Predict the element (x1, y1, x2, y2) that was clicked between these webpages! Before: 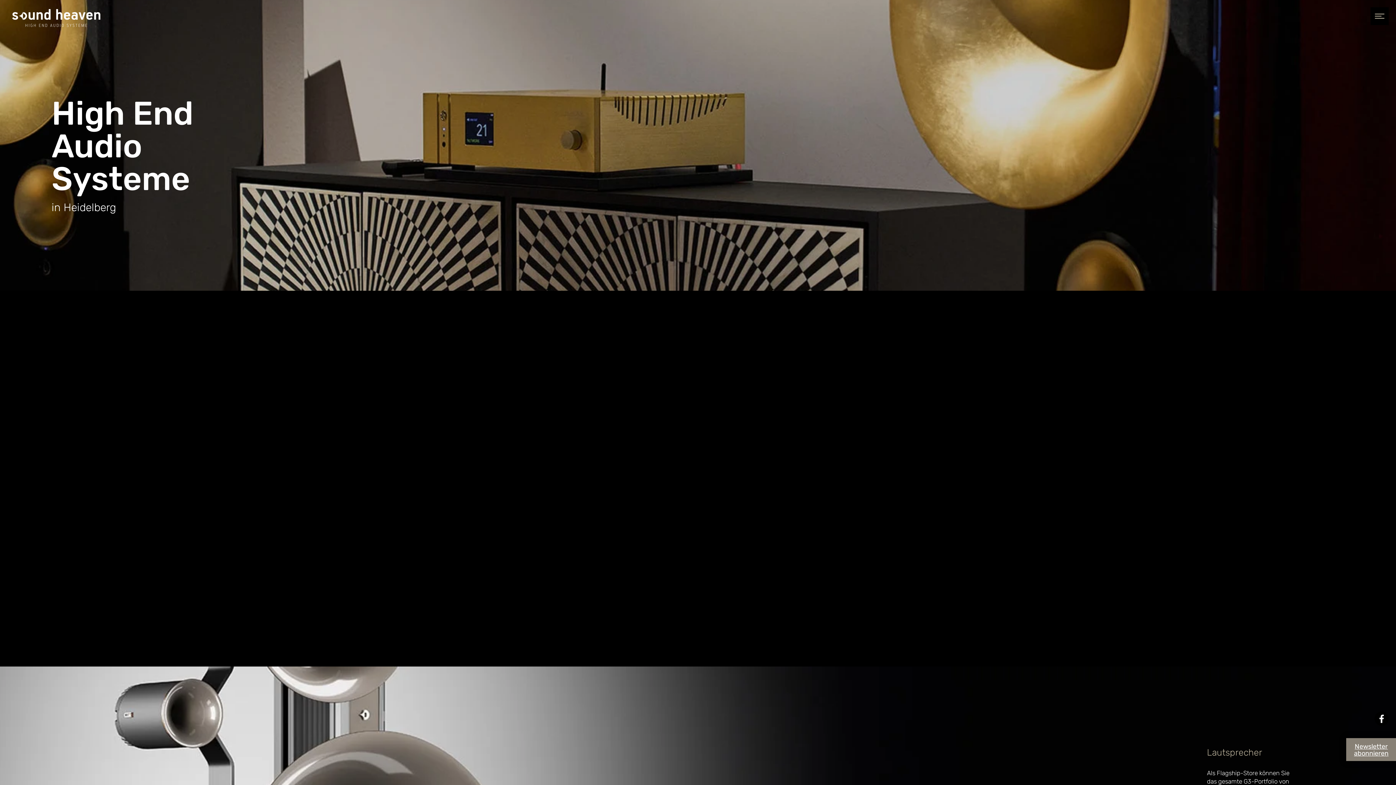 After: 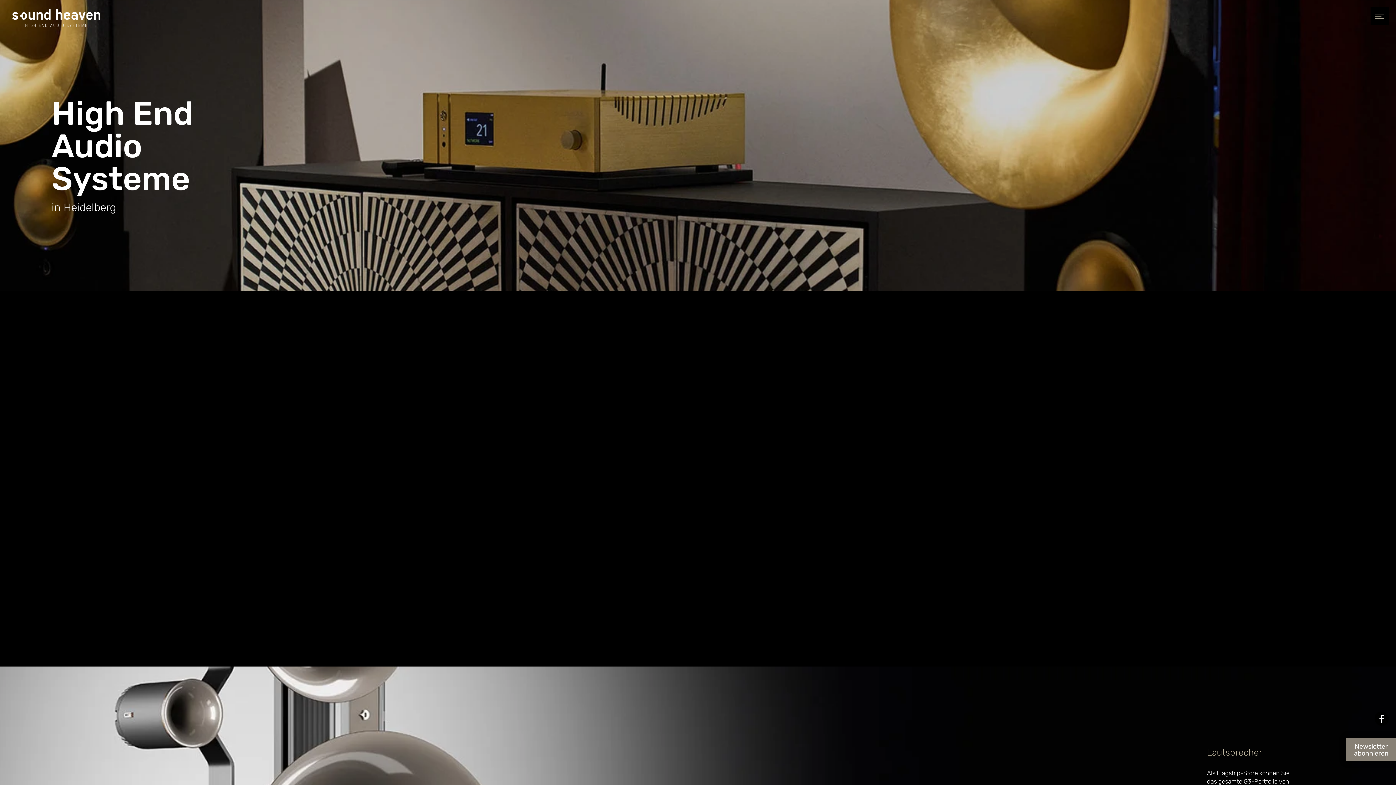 Action: bbox: (1370, 7, 1389, 25)